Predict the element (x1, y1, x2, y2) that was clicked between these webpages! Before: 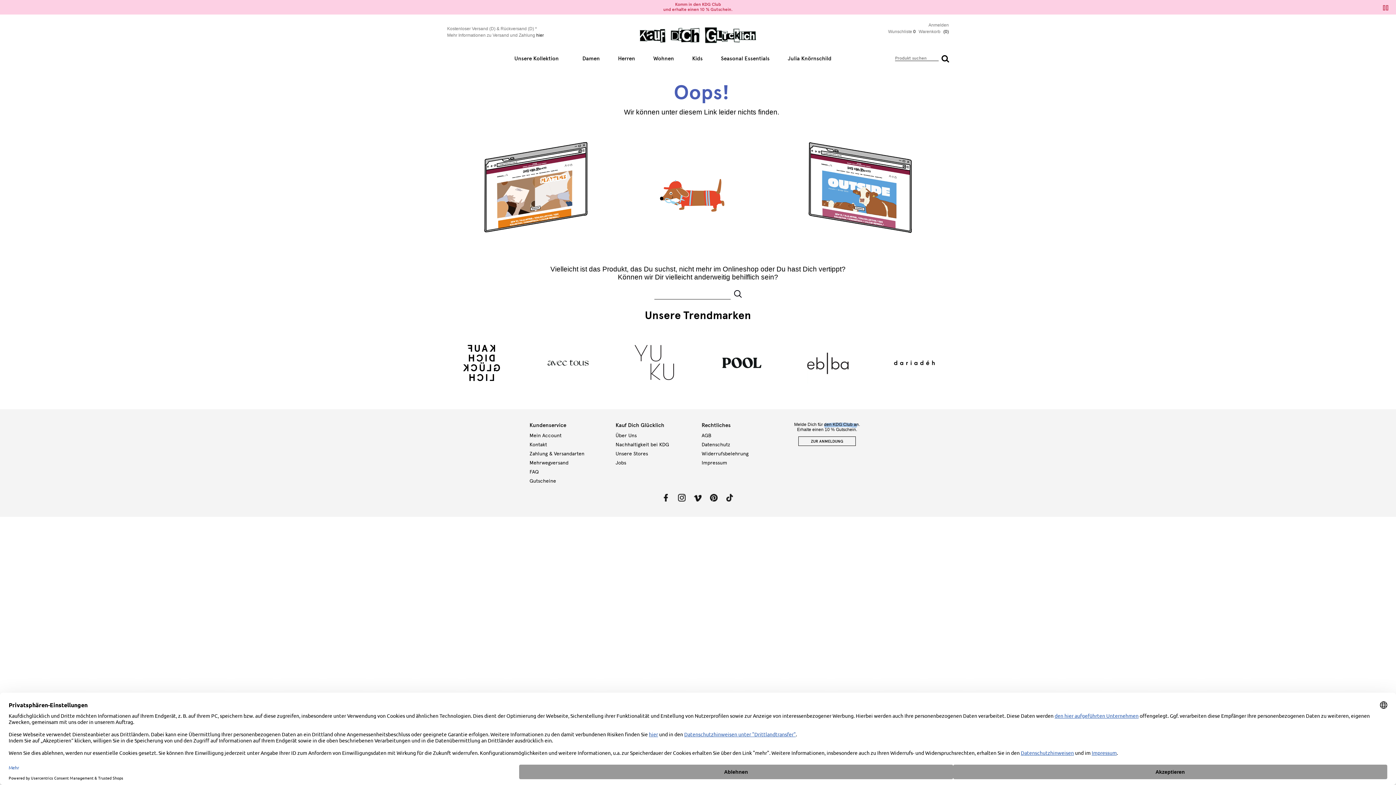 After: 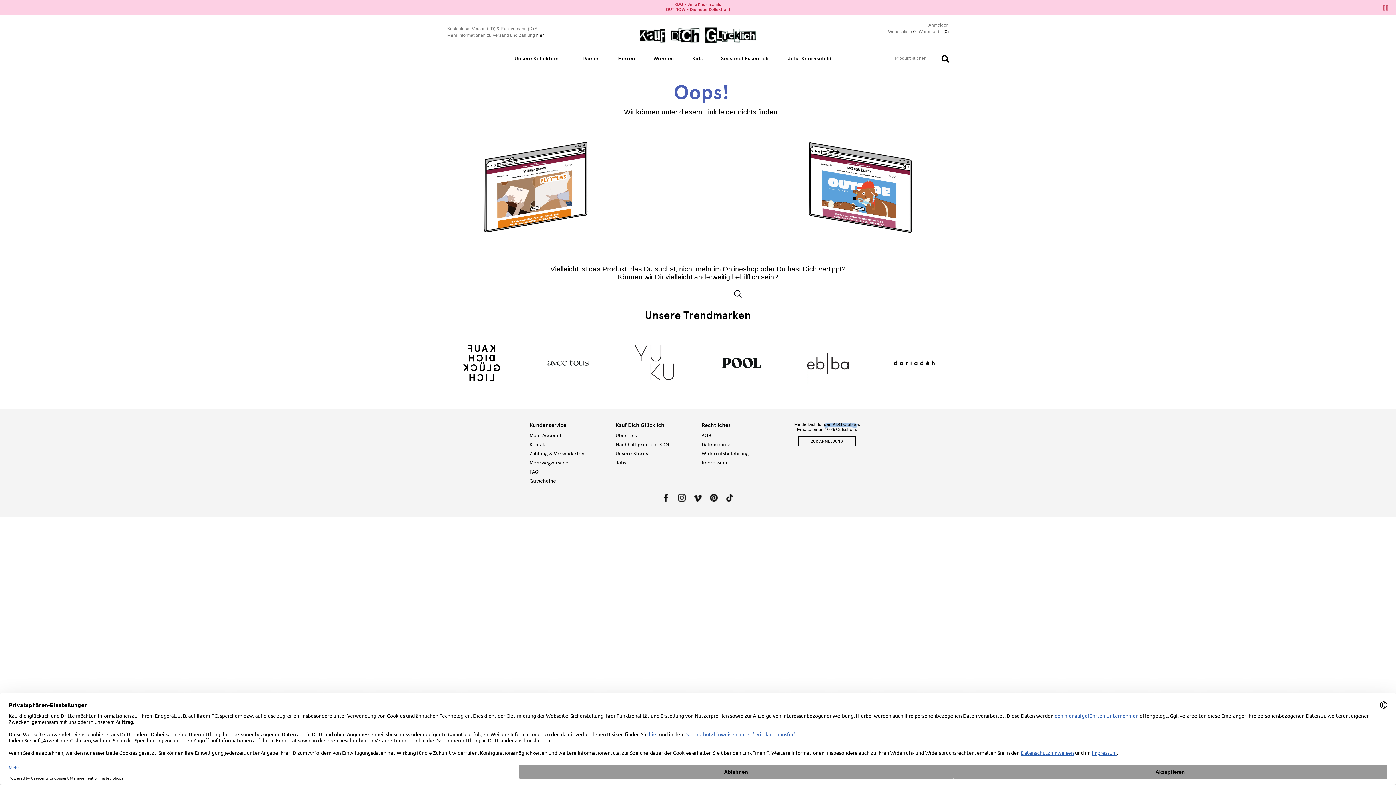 Action: bbox: (694, 494, 701, 501)